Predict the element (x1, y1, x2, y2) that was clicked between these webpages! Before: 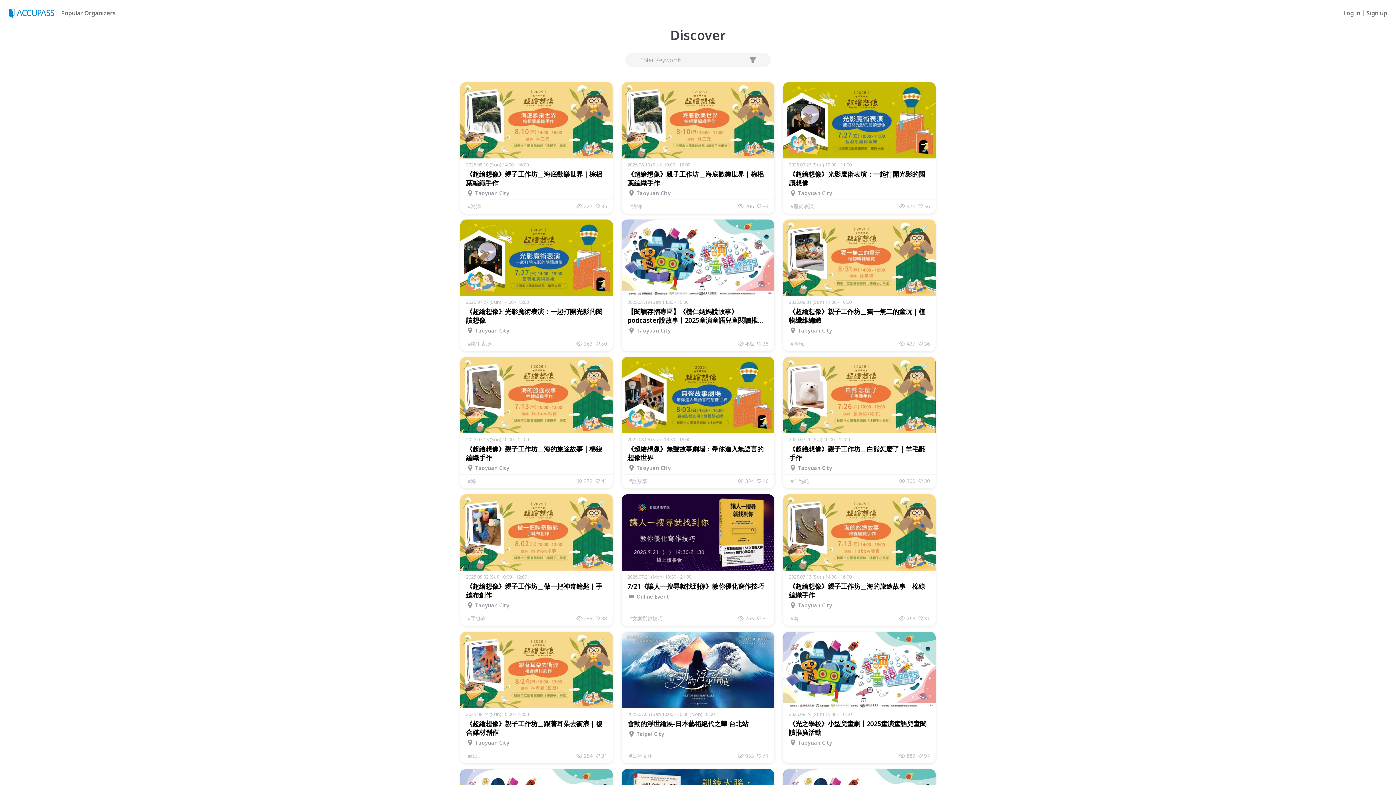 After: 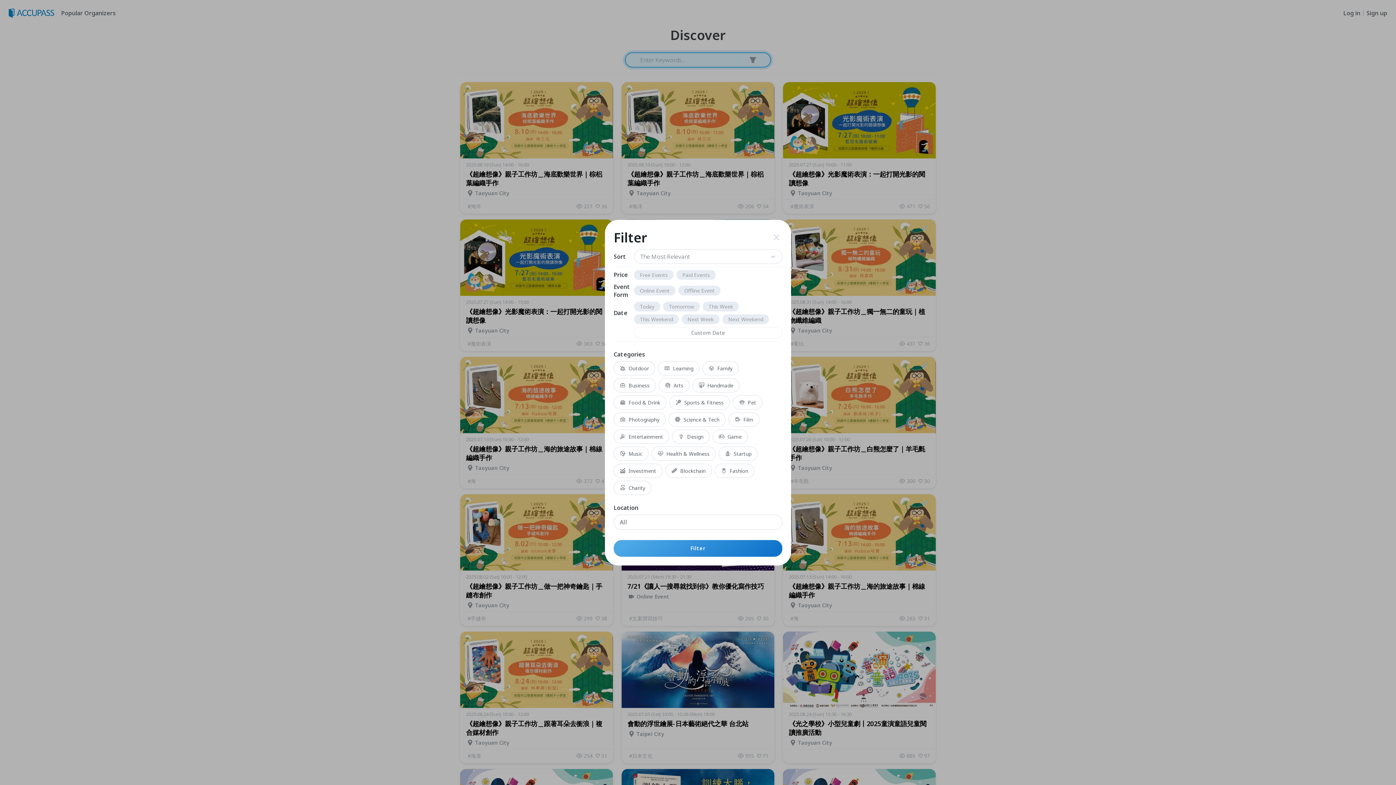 Action: bbox: (747, 54, 758, 65)